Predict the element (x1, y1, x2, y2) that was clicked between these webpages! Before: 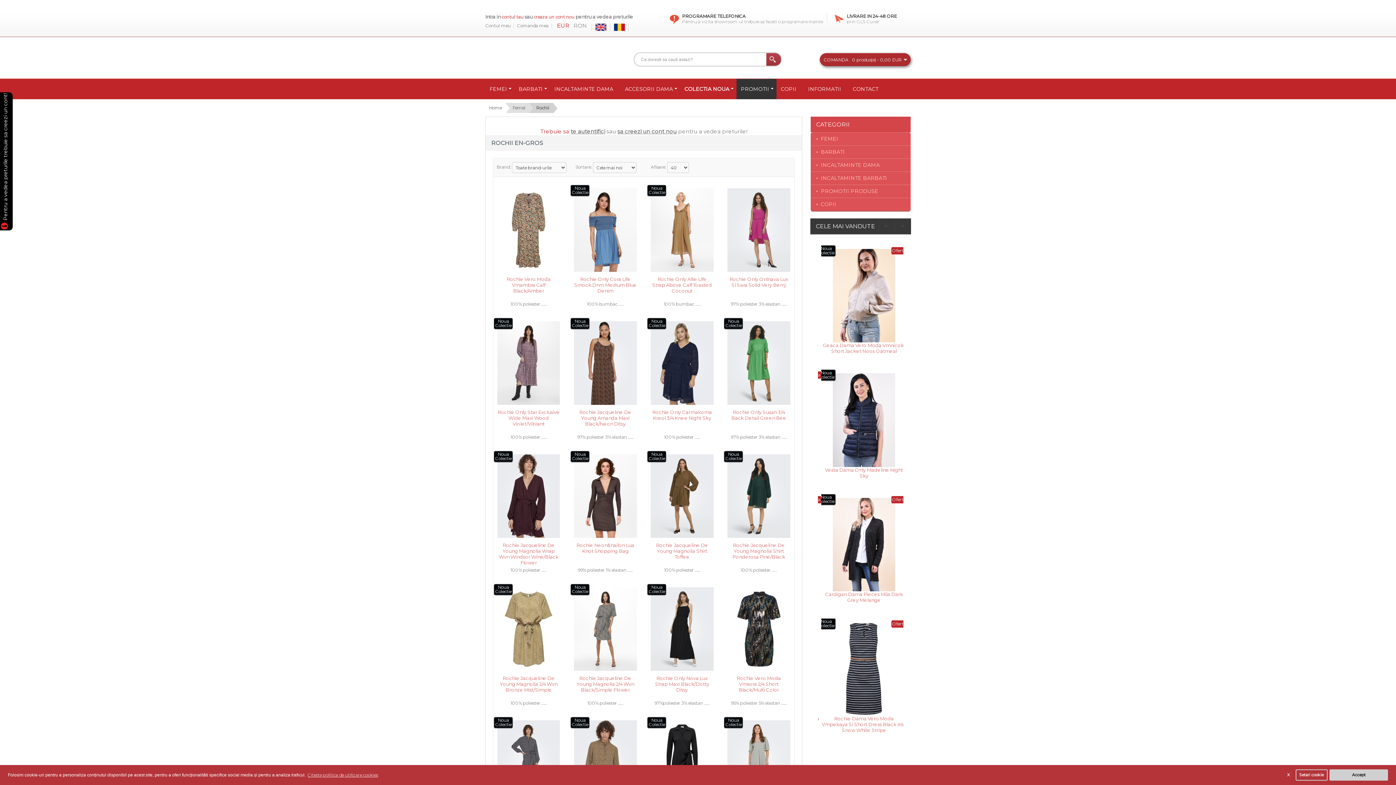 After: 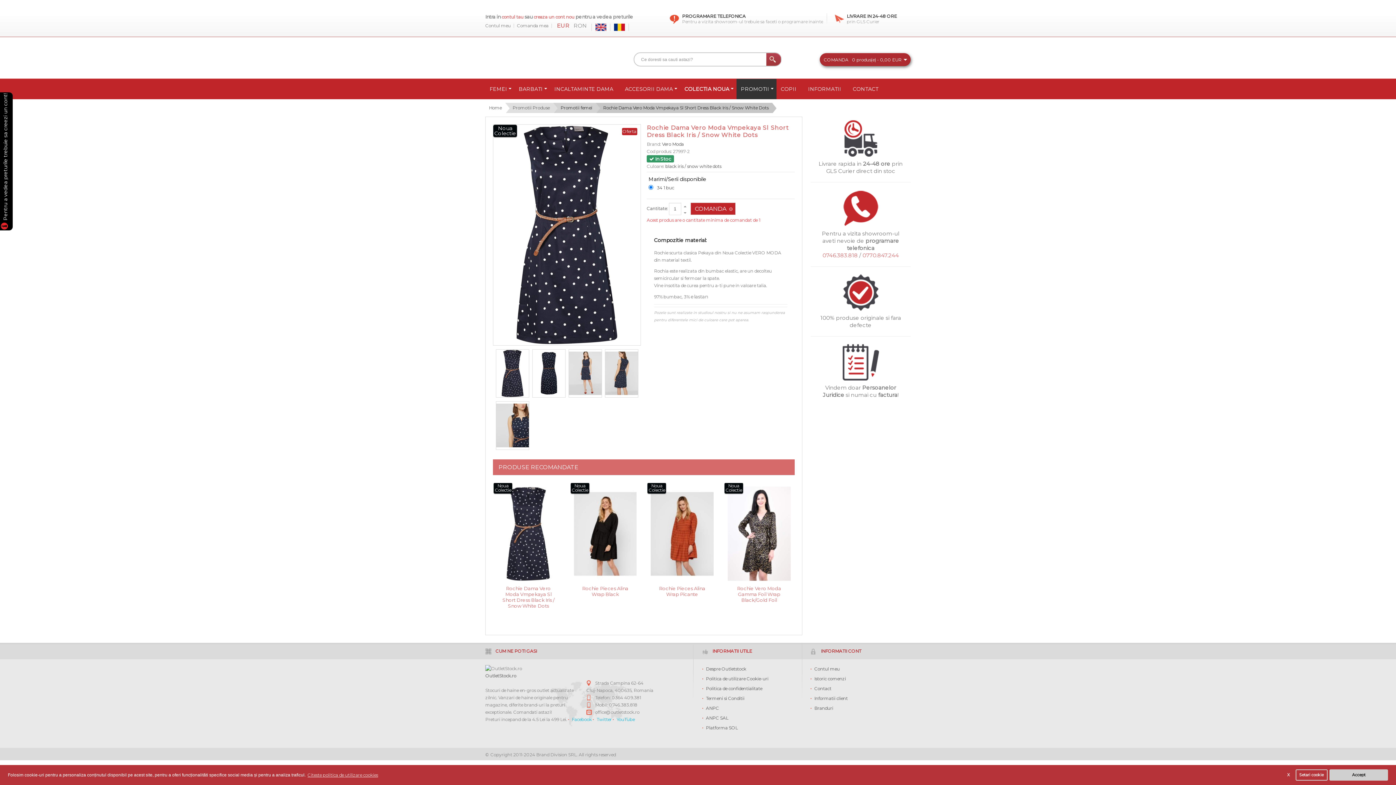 Action: label: Rochie Dama Vero Moda Vmpekaya Sl Short Dress Black Iris / Snow White Dots bbox: (818, 467, 903, 483)